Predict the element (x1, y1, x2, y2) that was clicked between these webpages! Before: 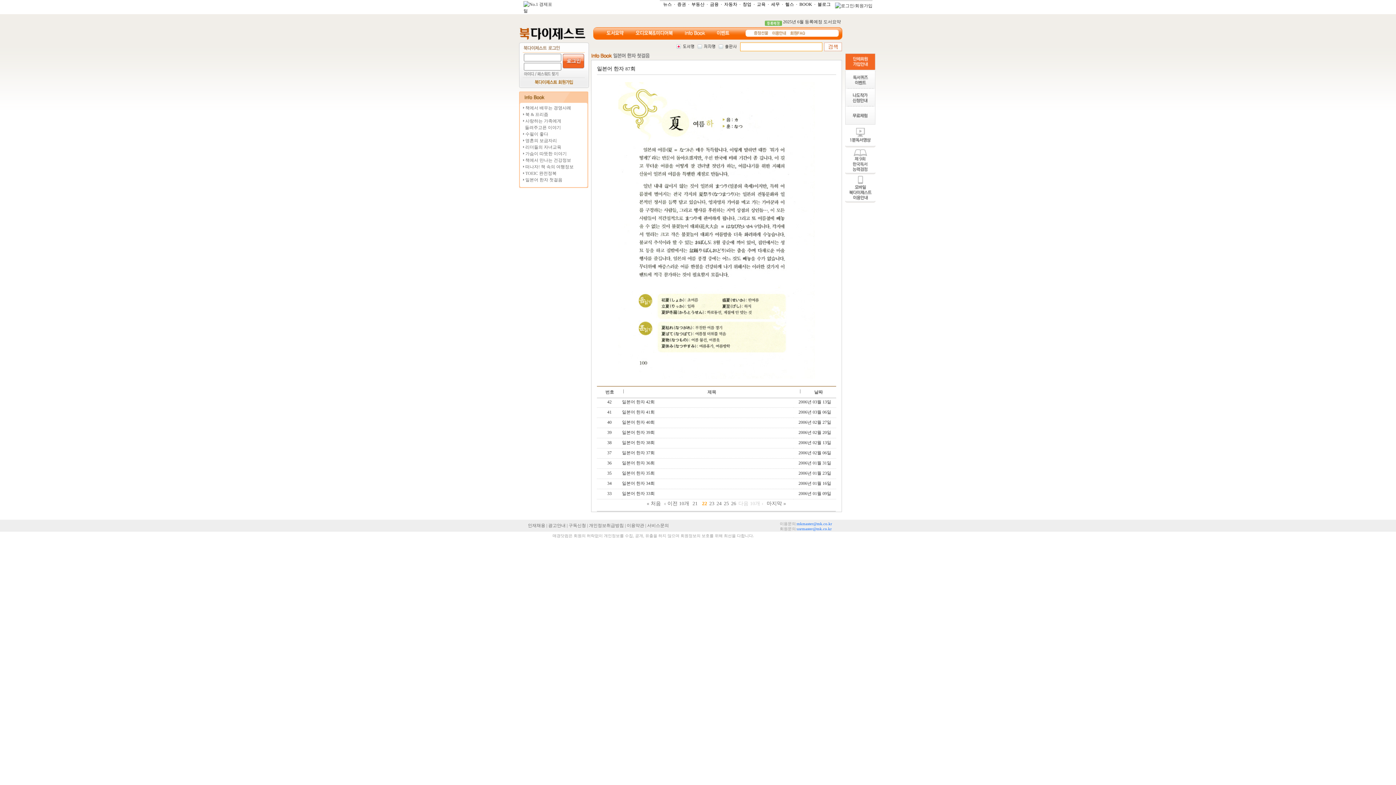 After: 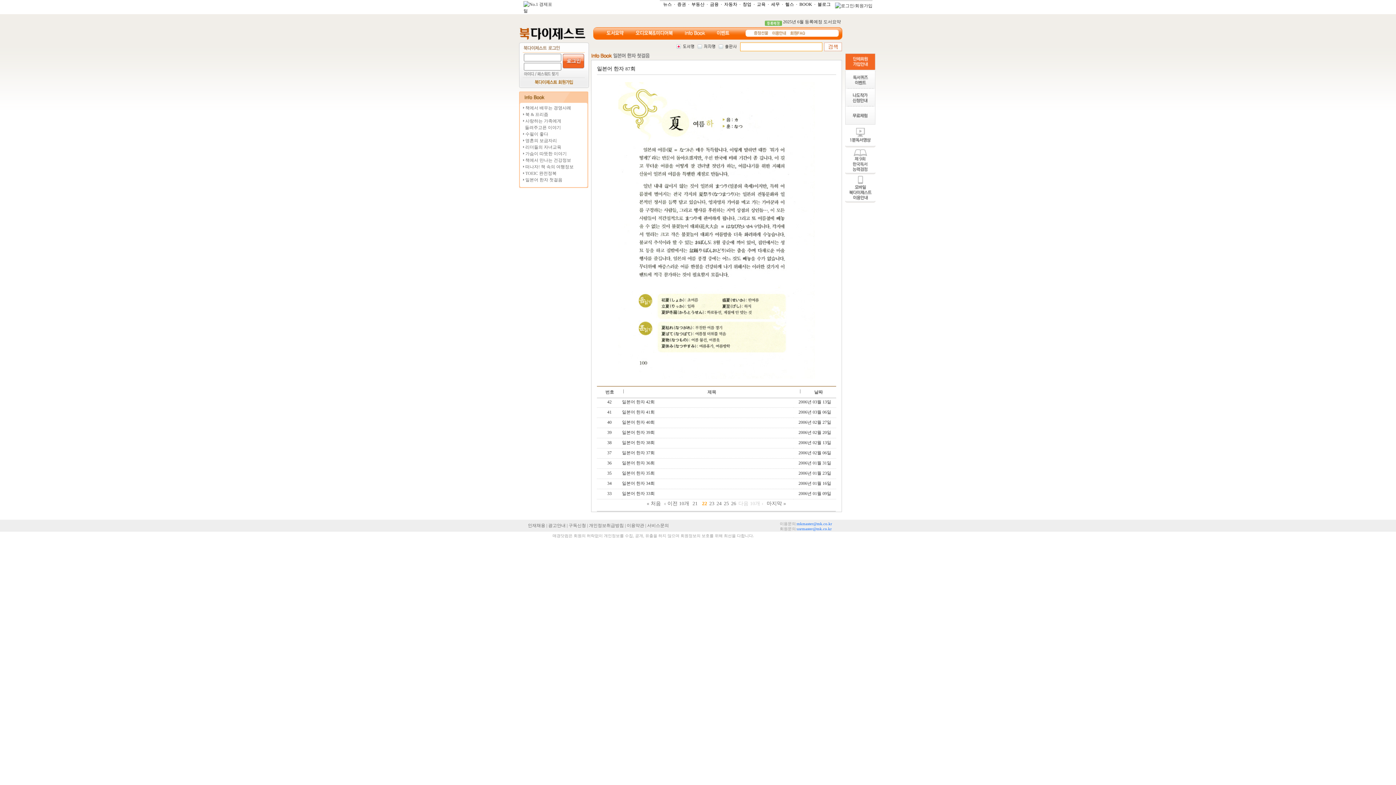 Action: bbox: (562, 64, 584, 69)